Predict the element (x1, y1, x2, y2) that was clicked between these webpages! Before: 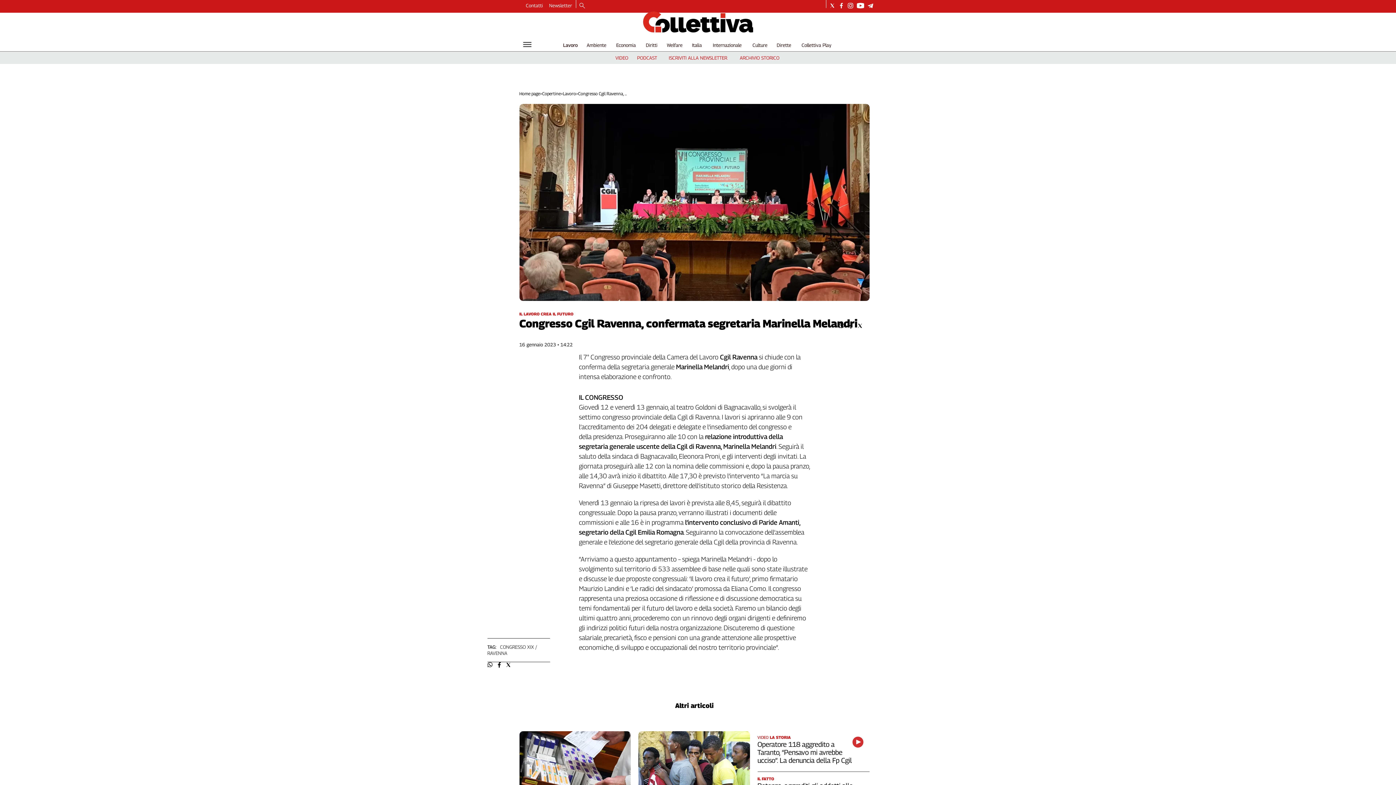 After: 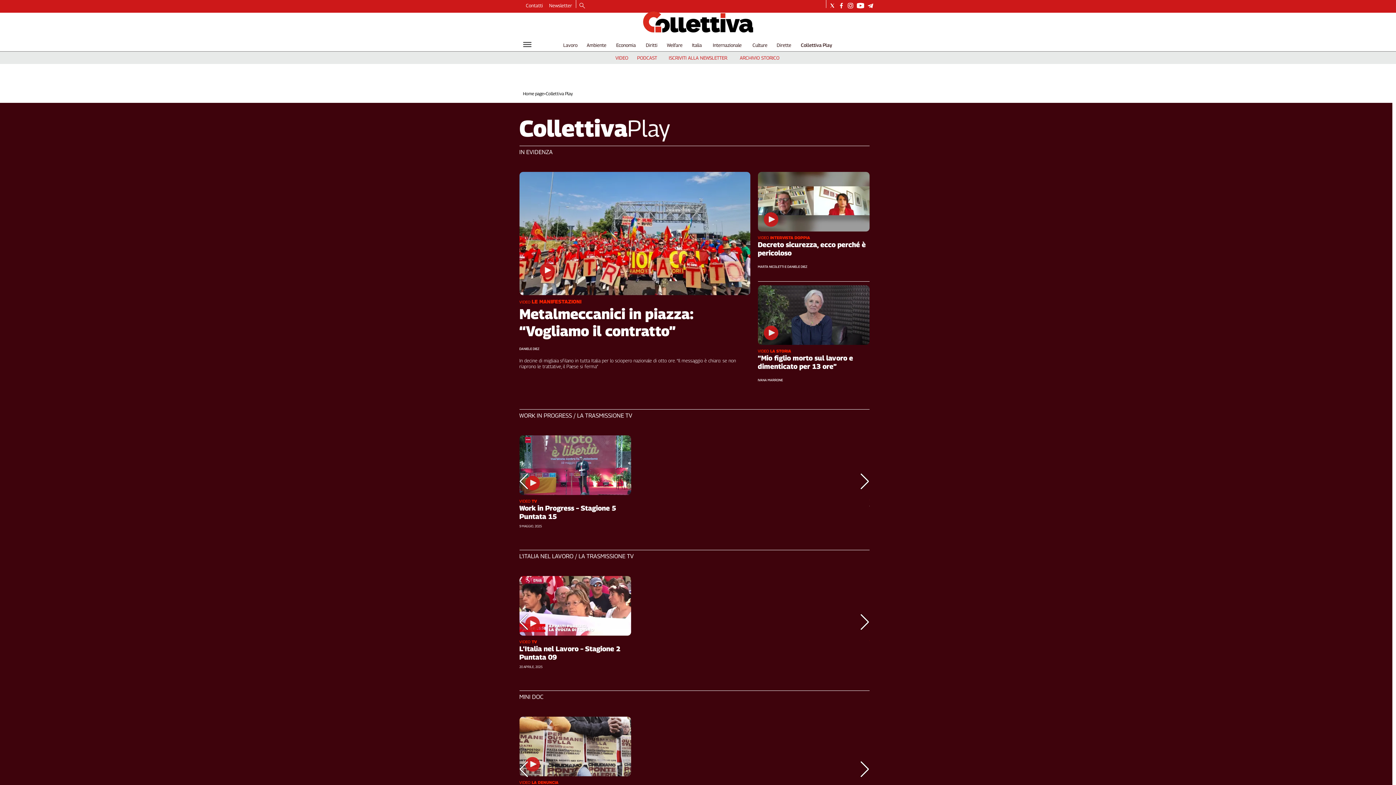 Action: bbox: (801, 42, 831, 48) label: Collettiva Play